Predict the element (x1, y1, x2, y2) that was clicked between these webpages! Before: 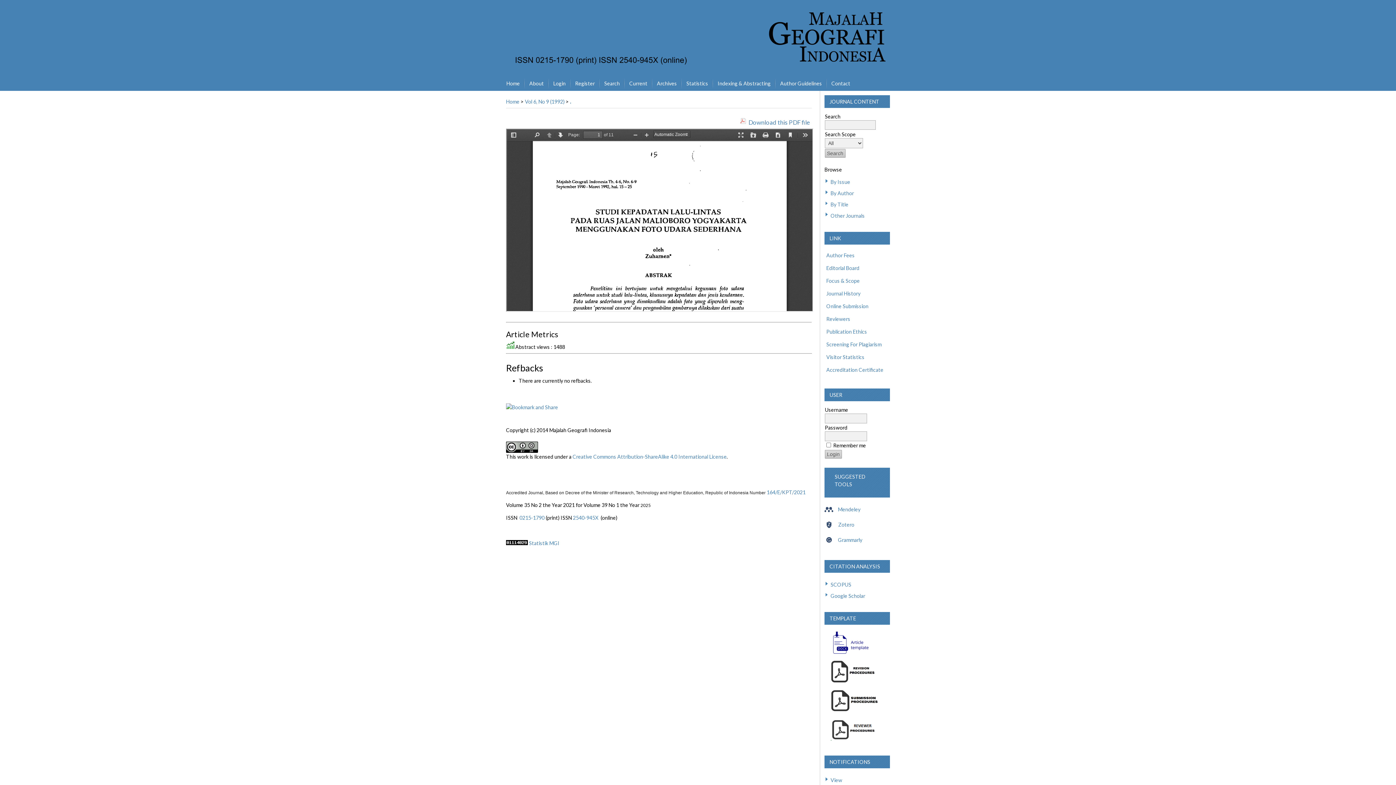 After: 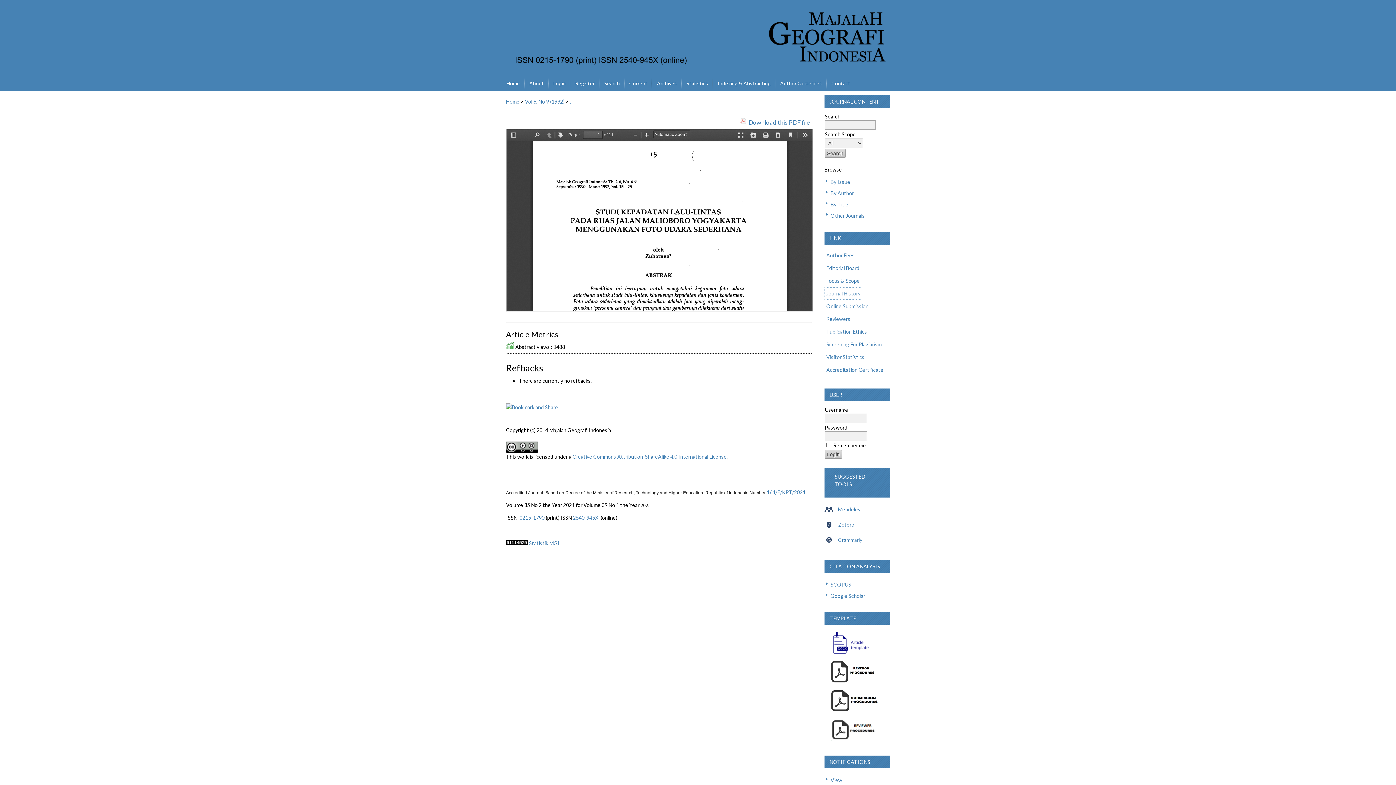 Action: label: Journal History bbox: (824, 287, 862, 300)